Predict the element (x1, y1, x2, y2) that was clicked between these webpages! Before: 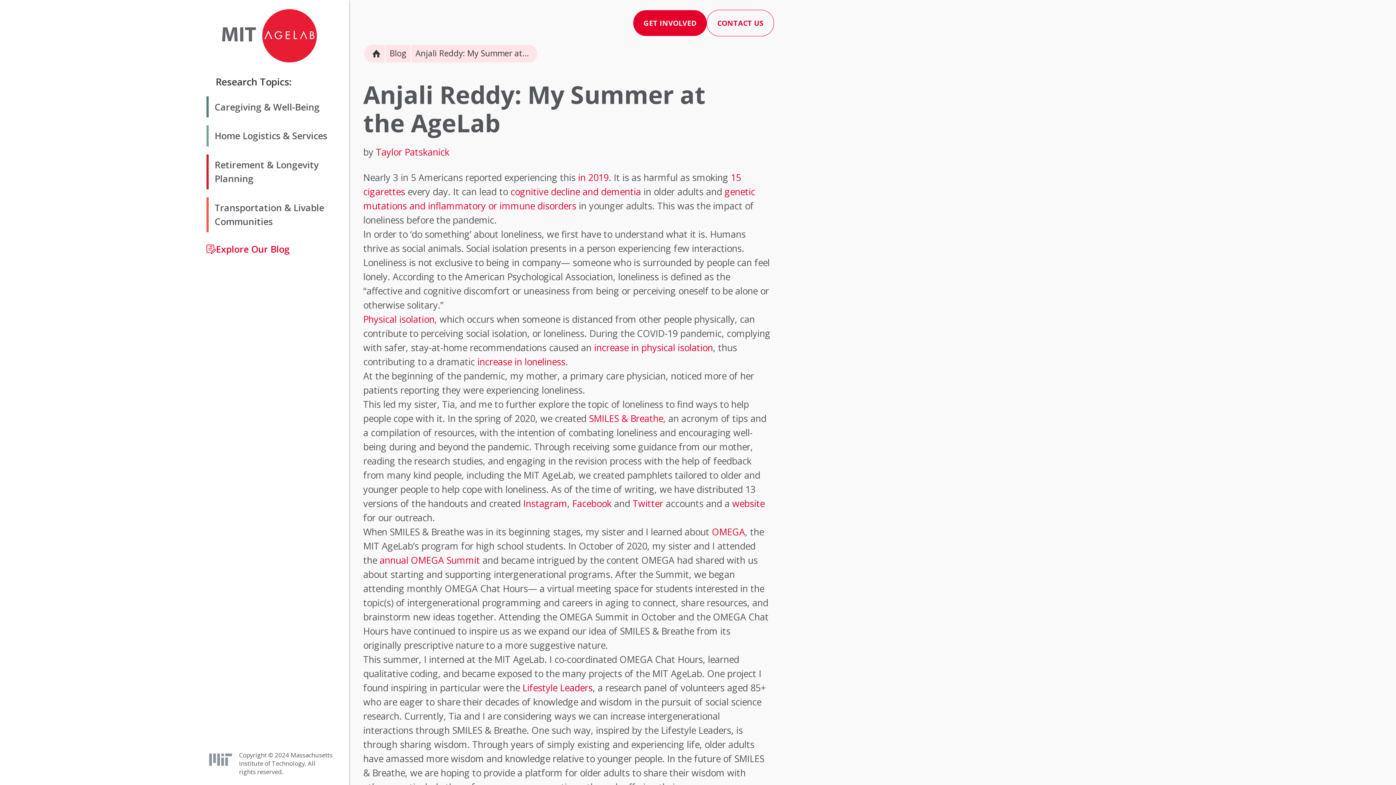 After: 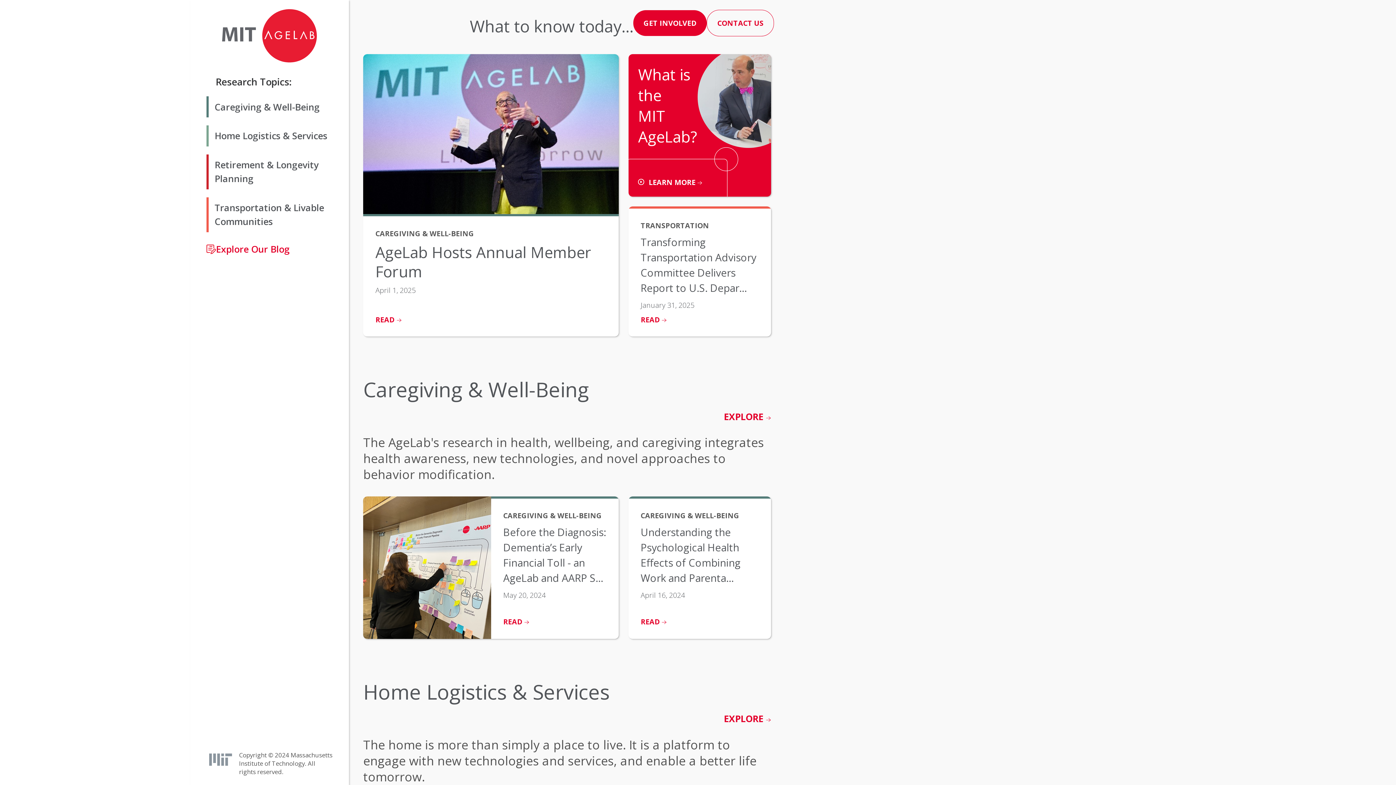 Action: bbox: (222, 0, 317, 65)